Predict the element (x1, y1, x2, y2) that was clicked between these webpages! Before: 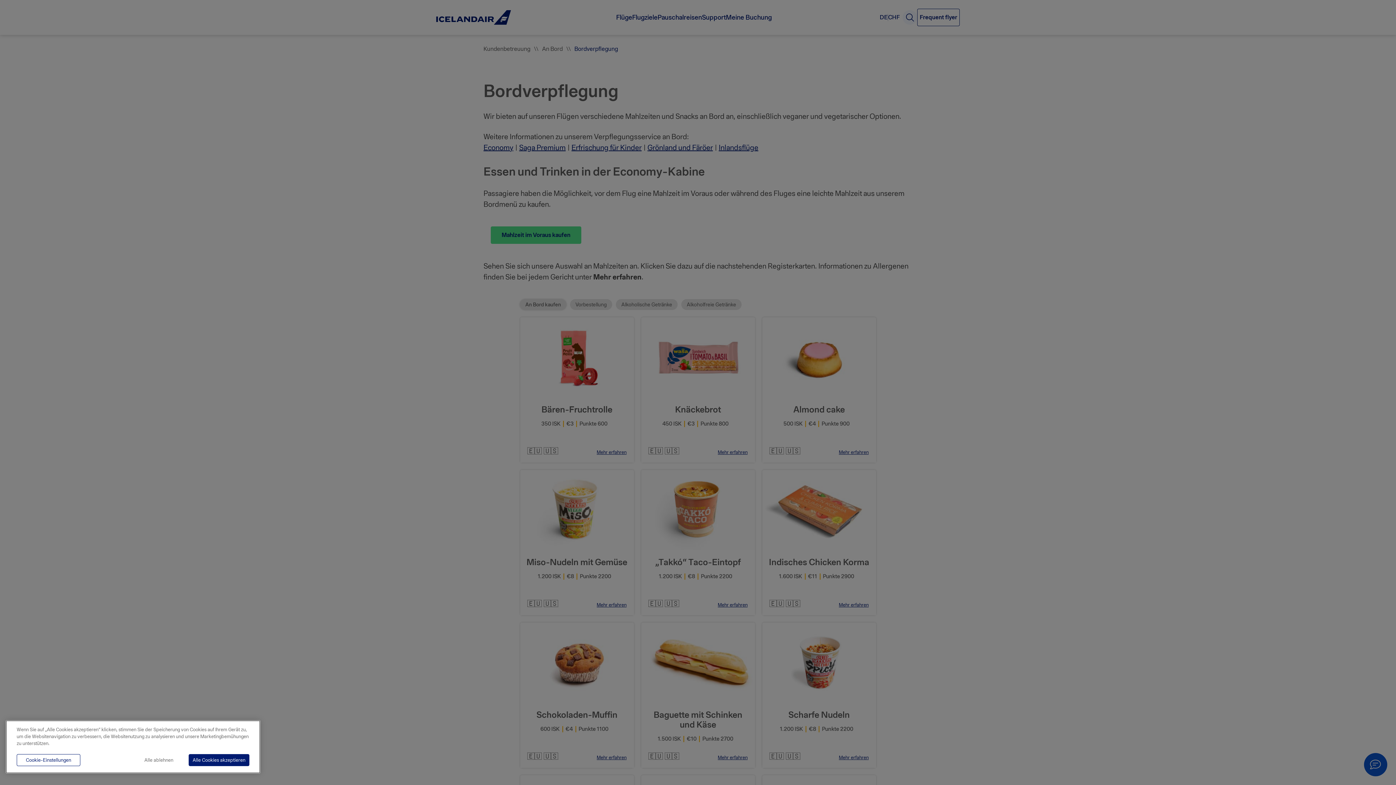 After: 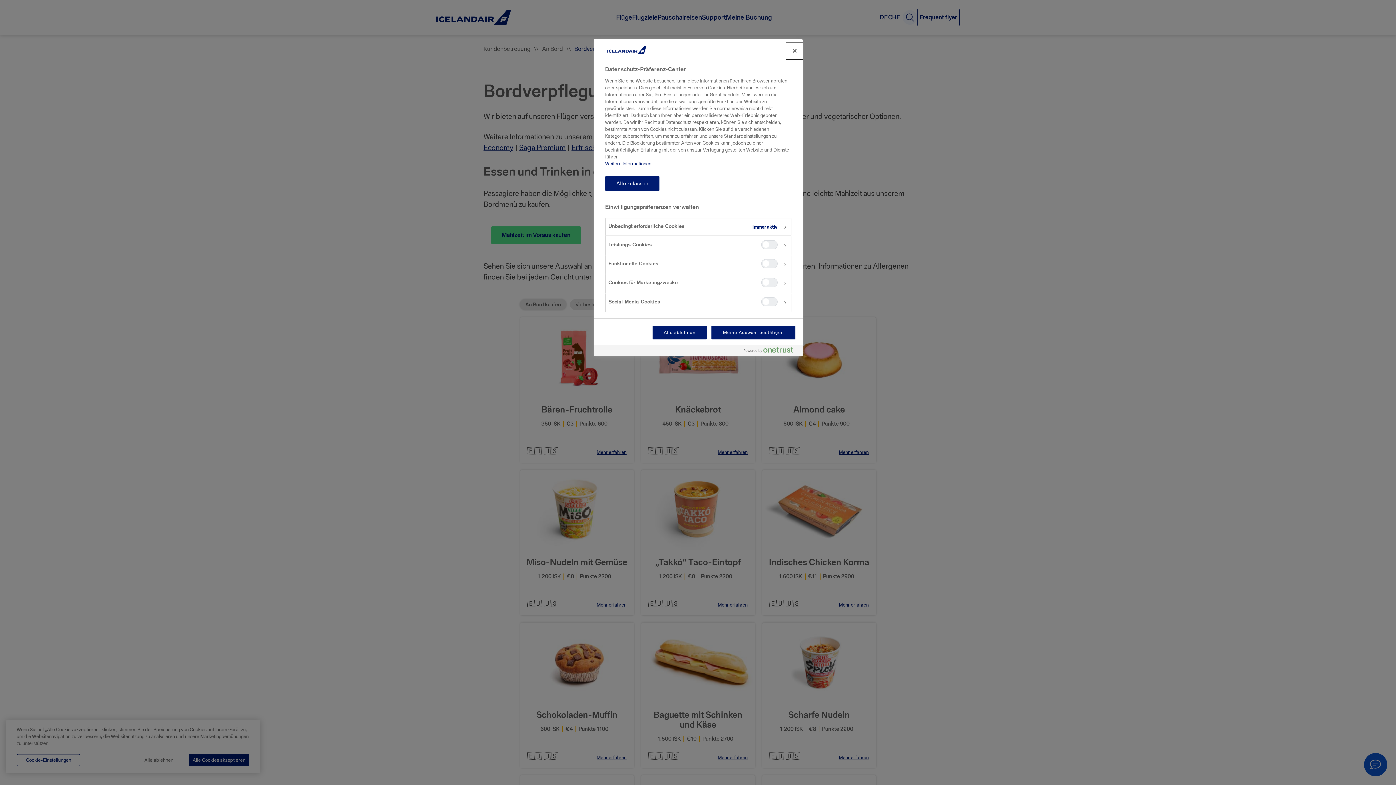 Action: label: Cookie-Einstellungen bbox: (16, 754, 80, 766)